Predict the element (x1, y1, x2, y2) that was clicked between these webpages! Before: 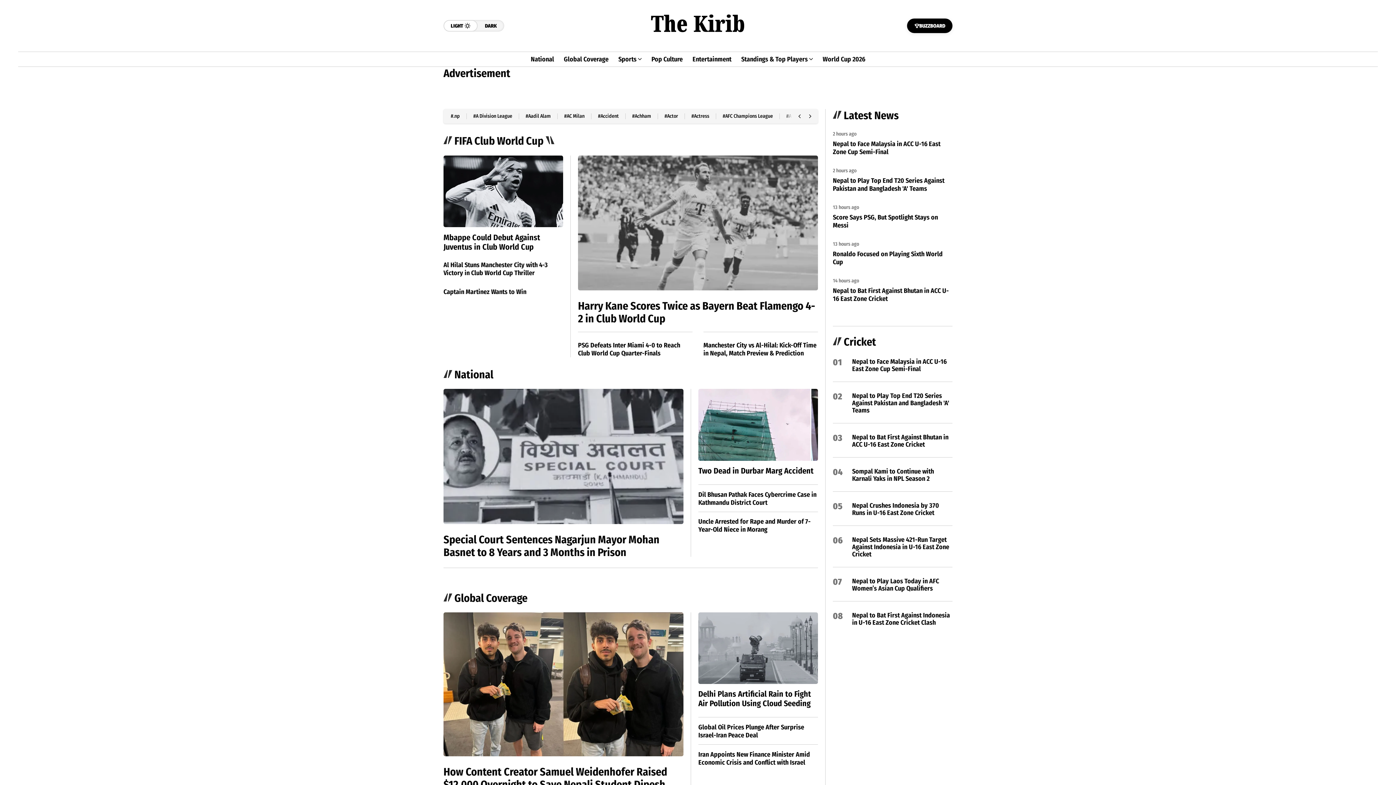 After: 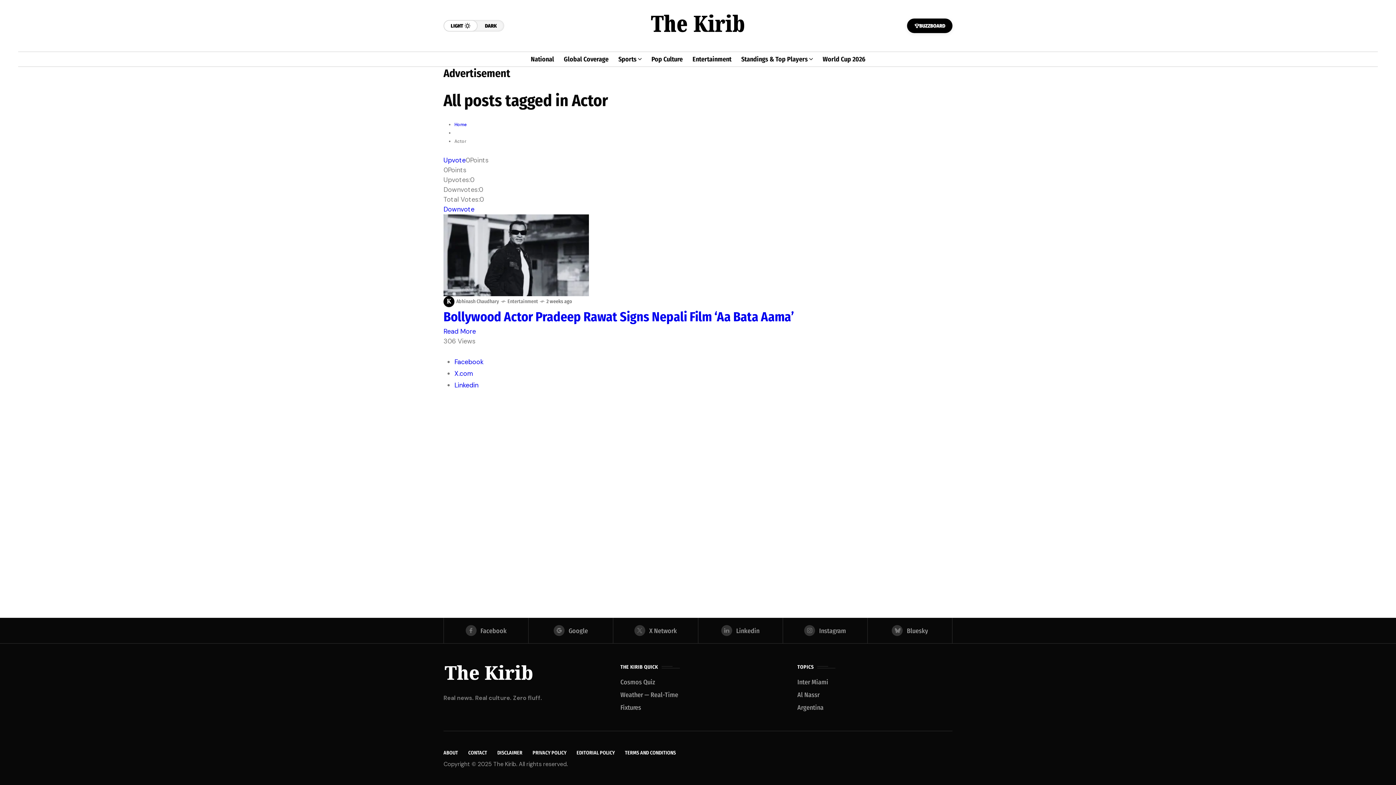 Action: bbox: (664, 108, 678, 123) label: Actor